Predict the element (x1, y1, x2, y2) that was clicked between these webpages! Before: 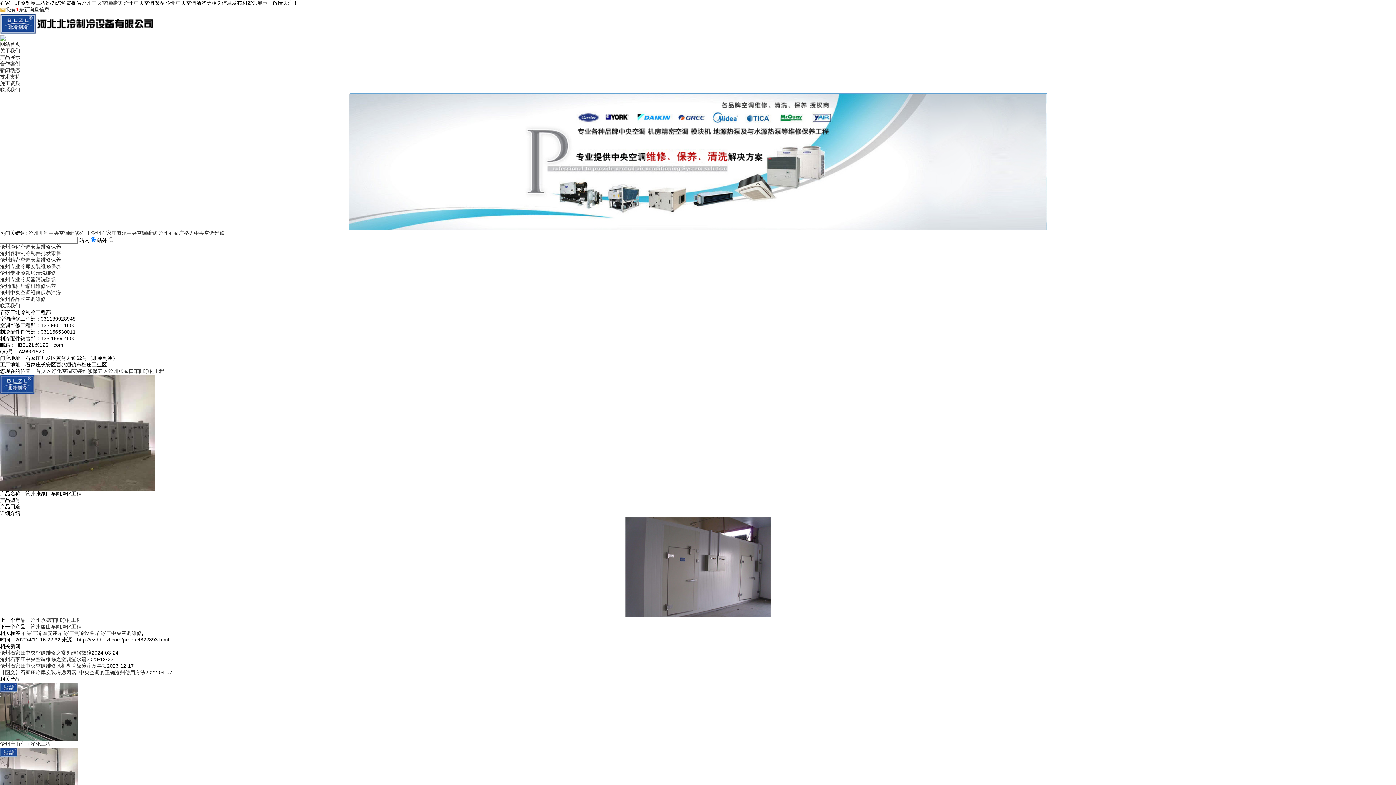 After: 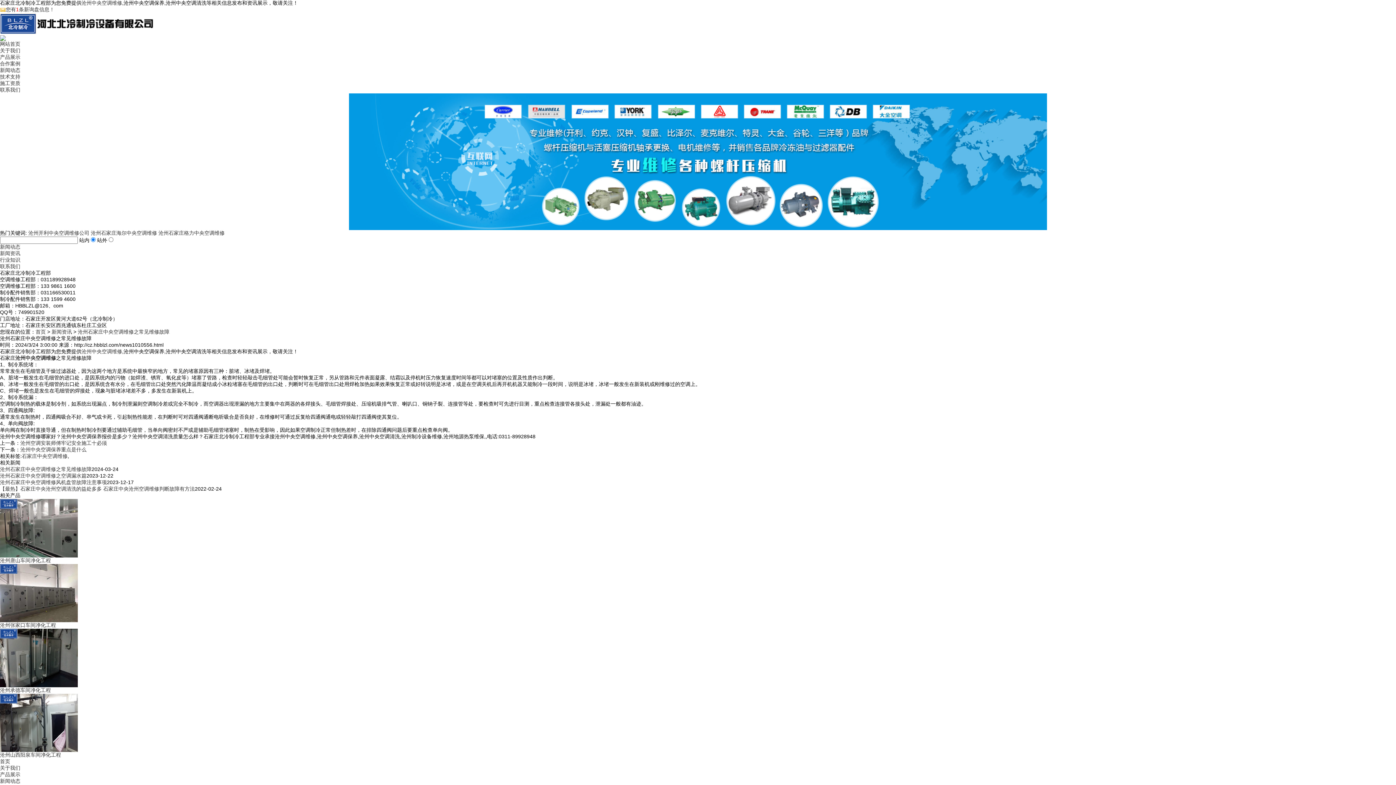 Action: bbox: (0, 650, 91, 656) label: 沧州石家庄中央空调维修之常见维修故障